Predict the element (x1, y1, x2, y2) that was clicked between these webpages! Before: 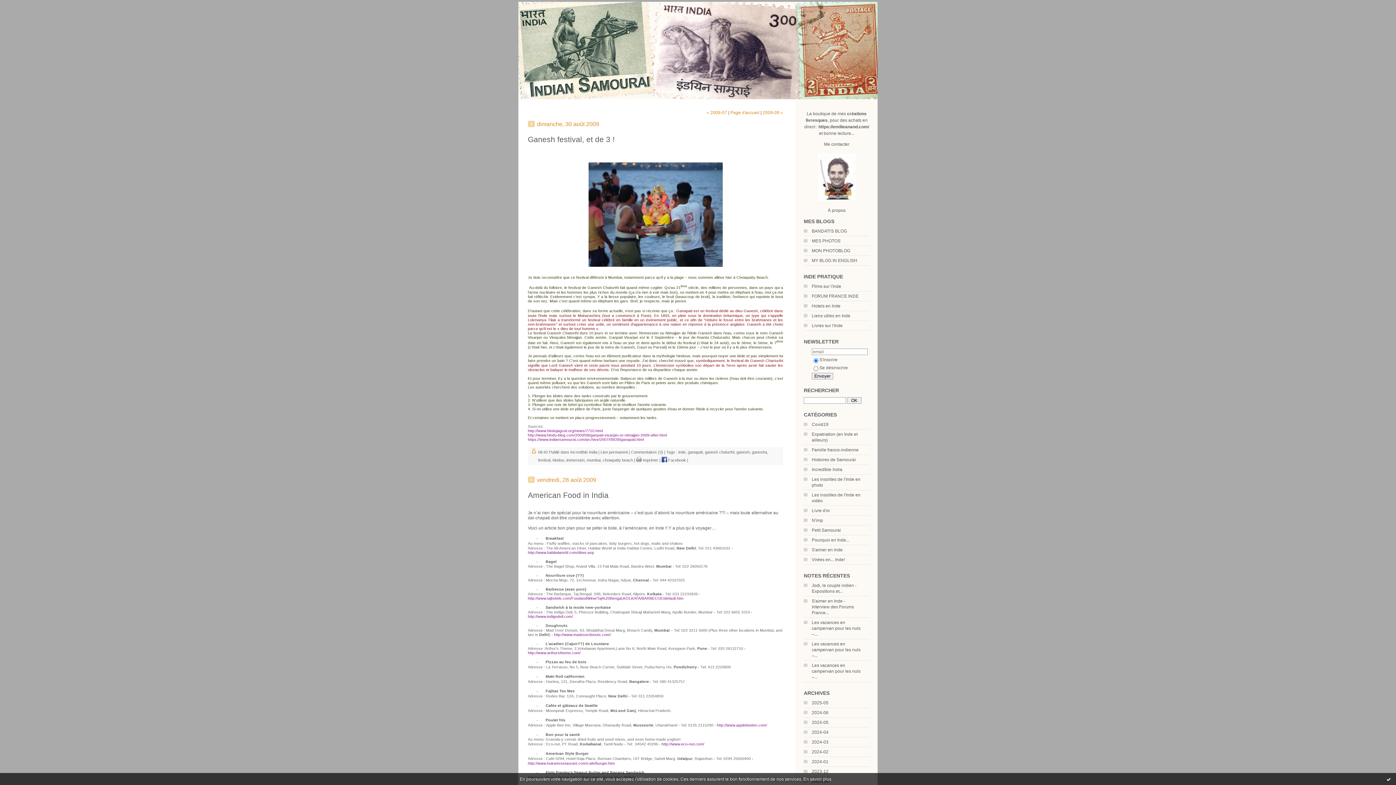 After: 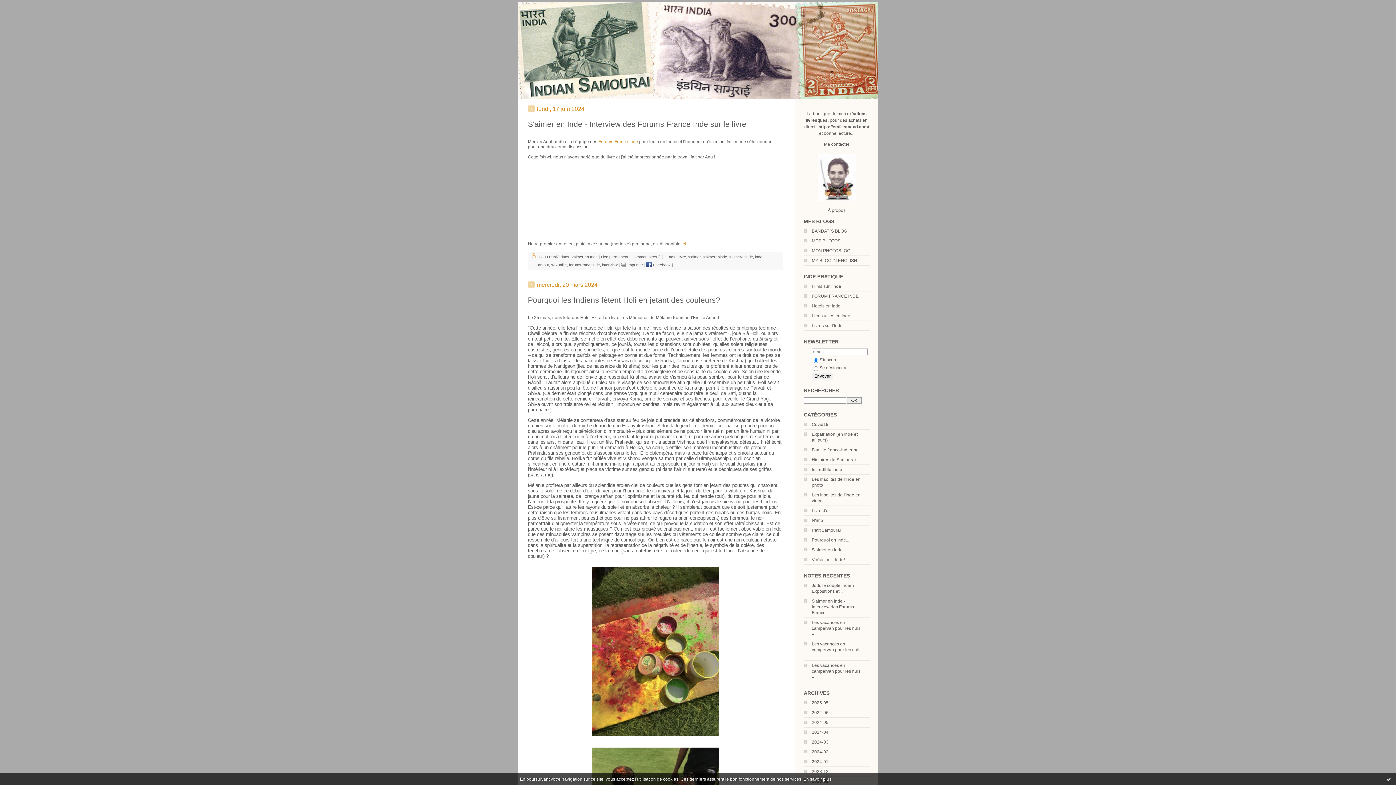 Action: bbox: (678, 450, 685, 454) label: inde